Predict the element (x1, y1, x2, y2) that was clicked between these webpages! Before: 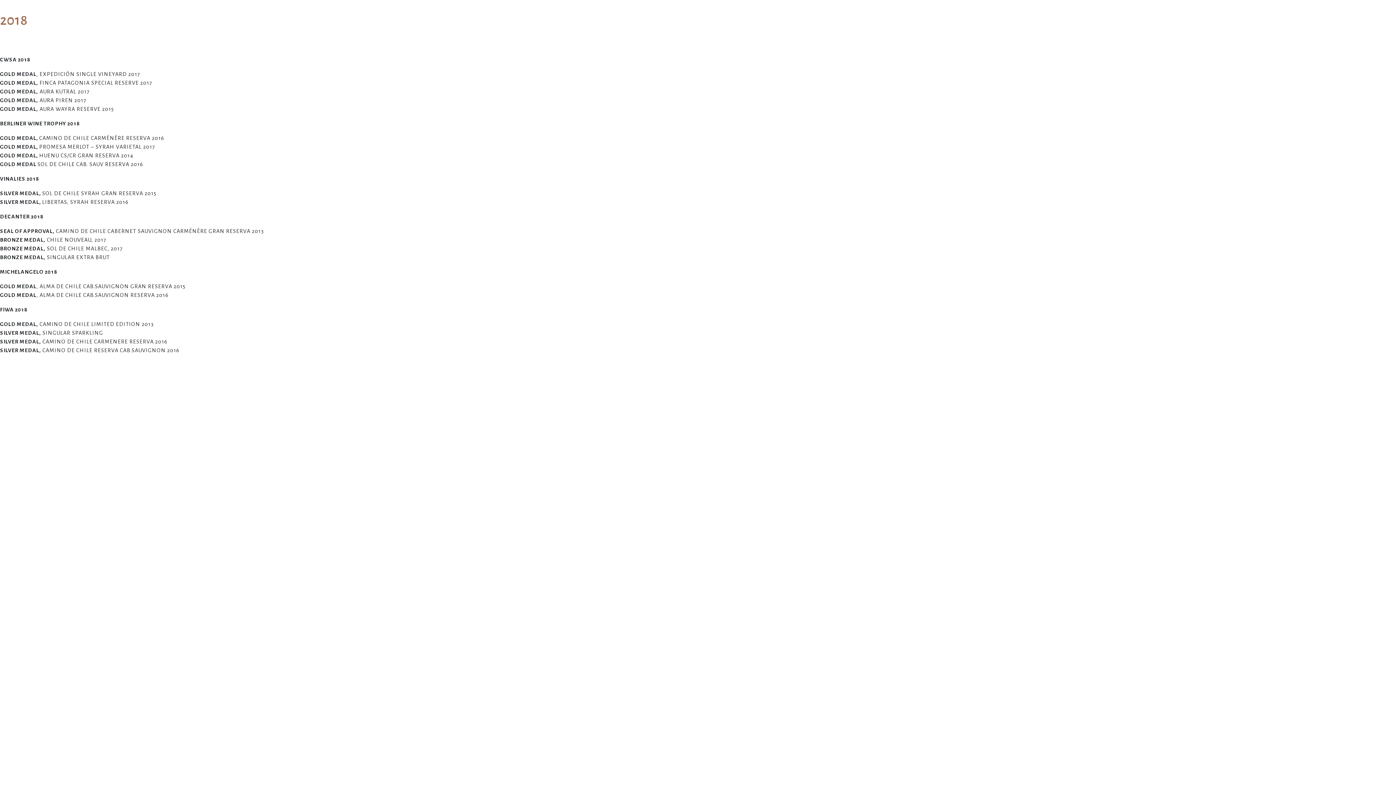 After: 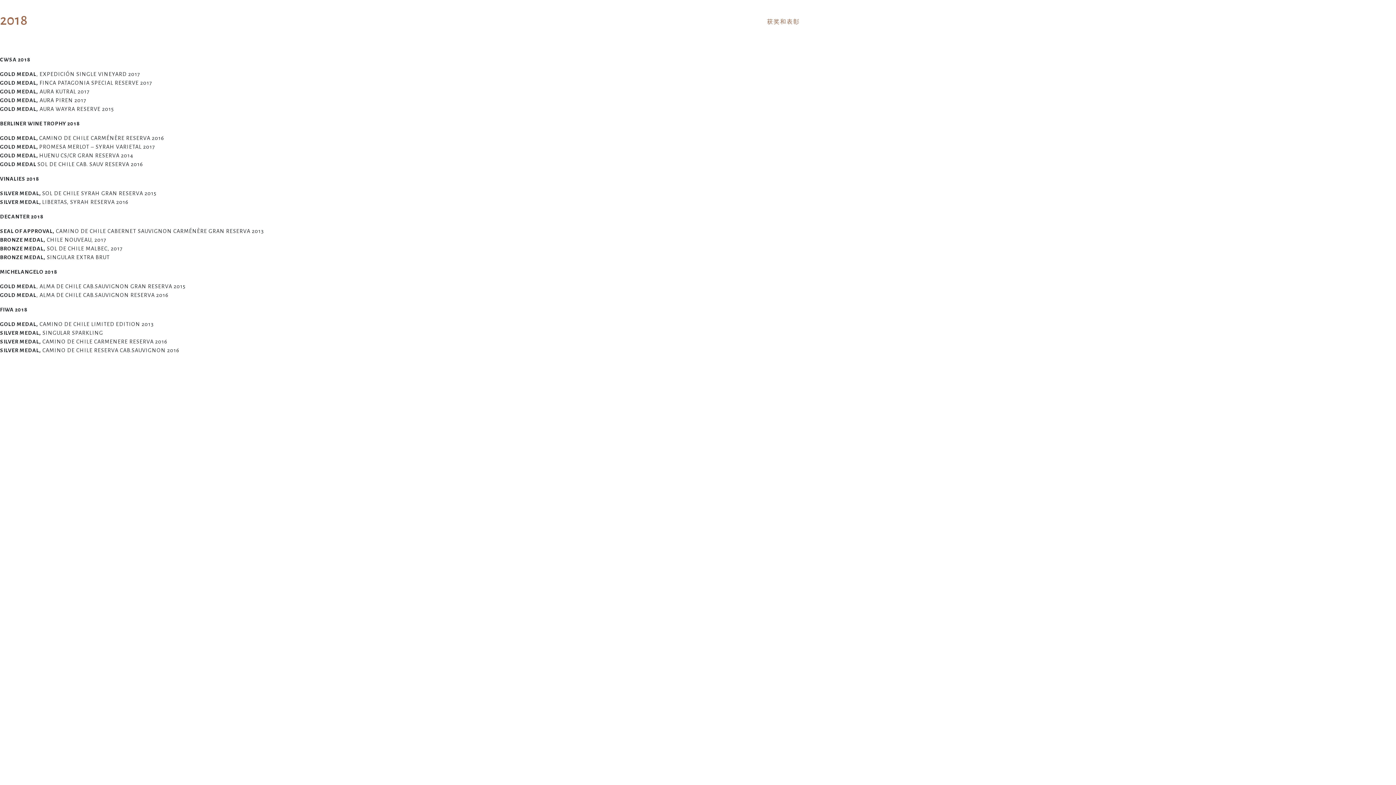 Action: bbox: (749, 17, 817, 26) label: 获奖和表彰